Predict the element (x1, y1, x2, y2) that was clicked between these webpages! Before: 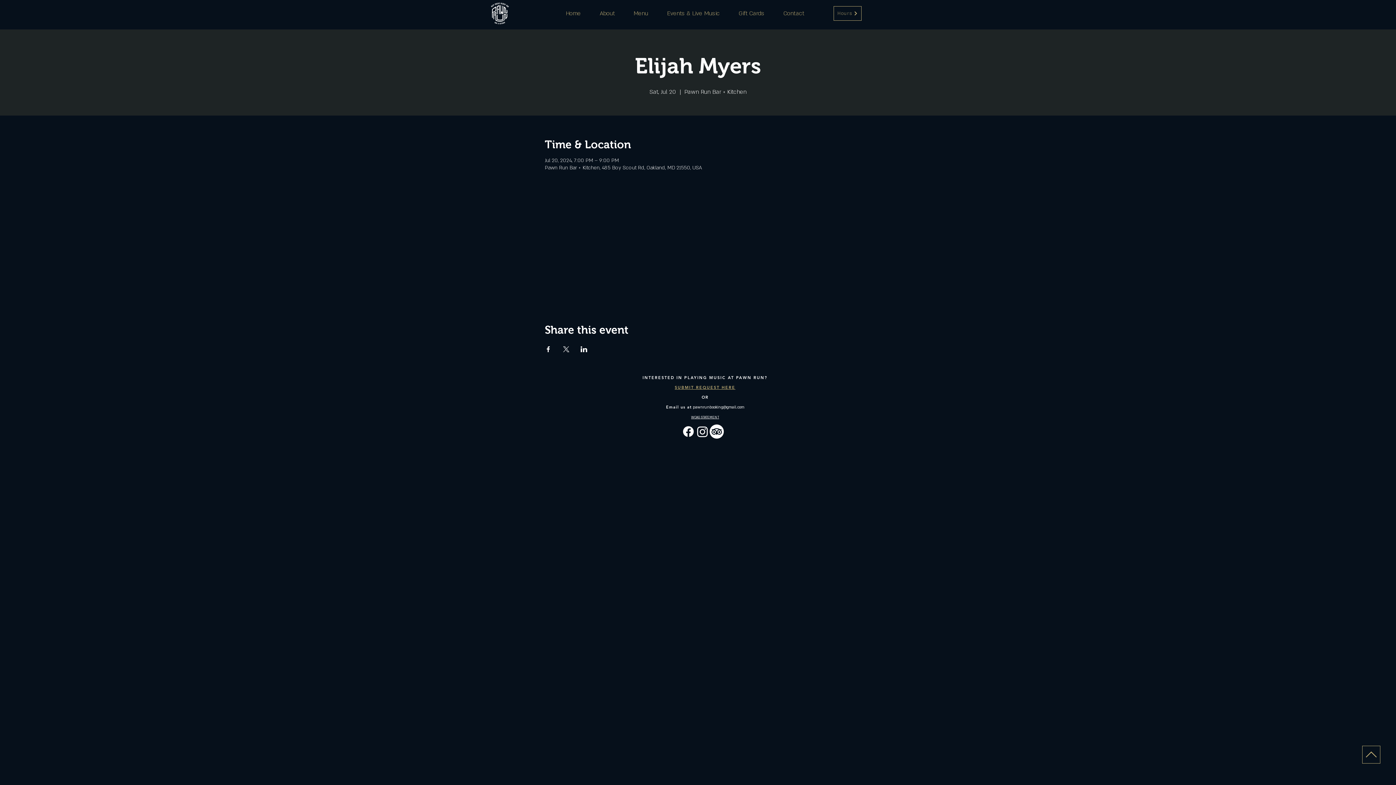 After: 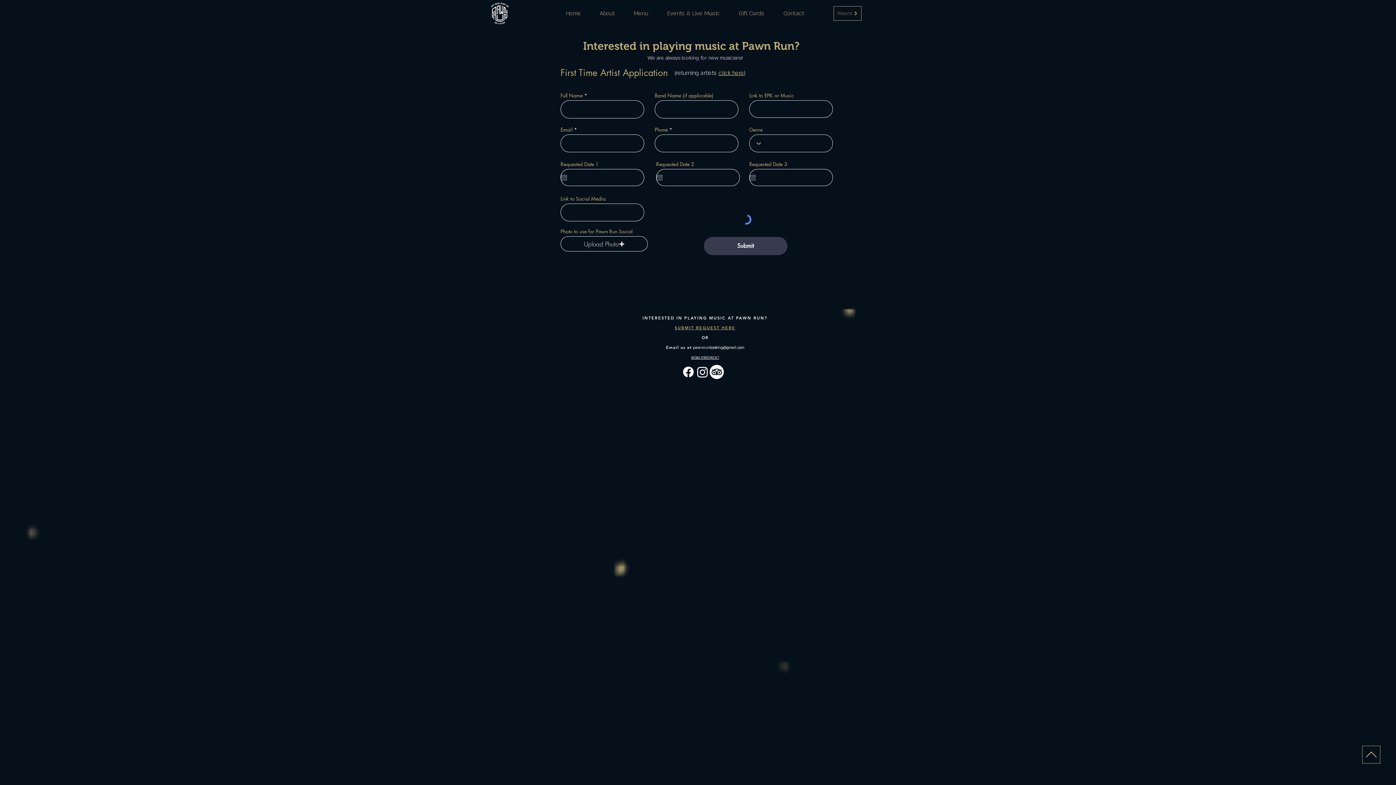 Action: label: SUBMIT REQUEST HERE bbox: (674, 383, 735, 391)